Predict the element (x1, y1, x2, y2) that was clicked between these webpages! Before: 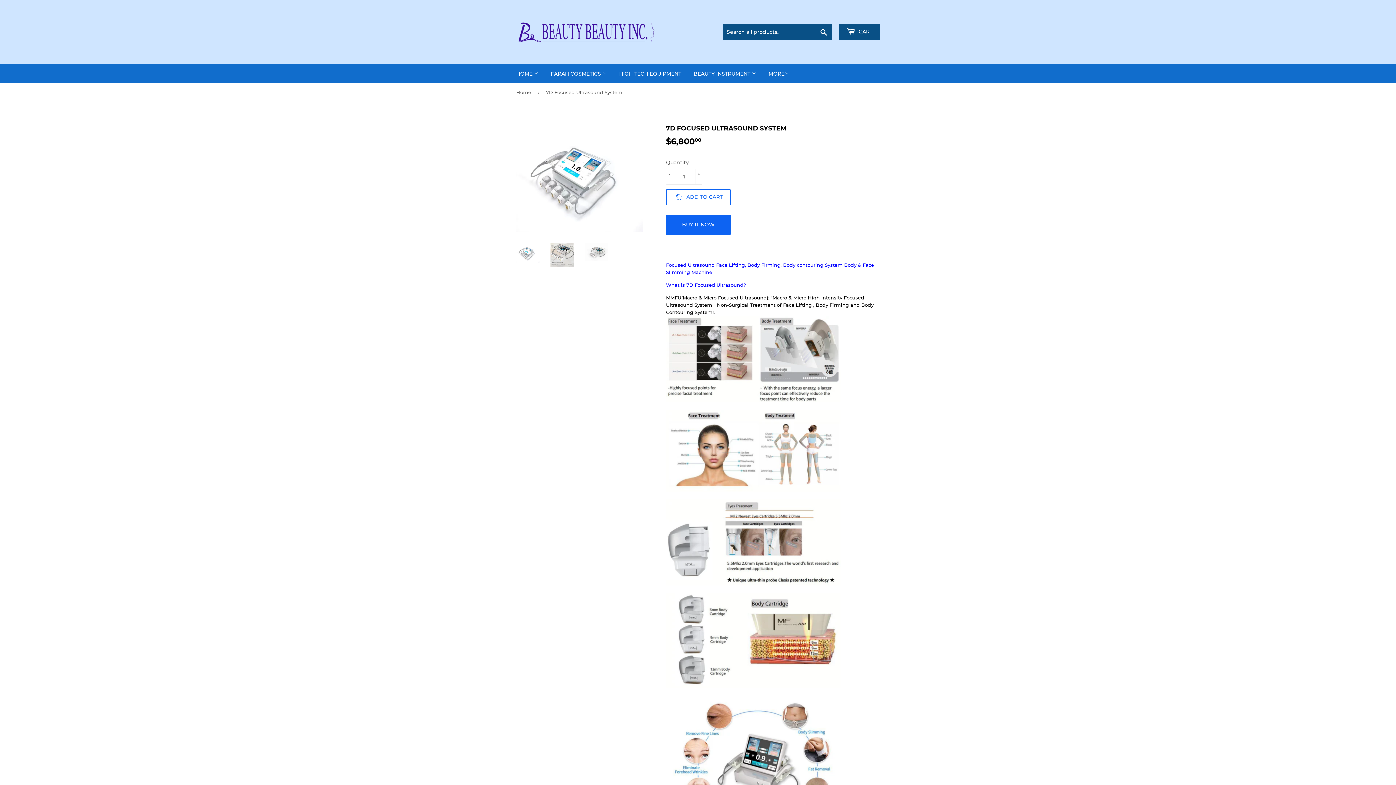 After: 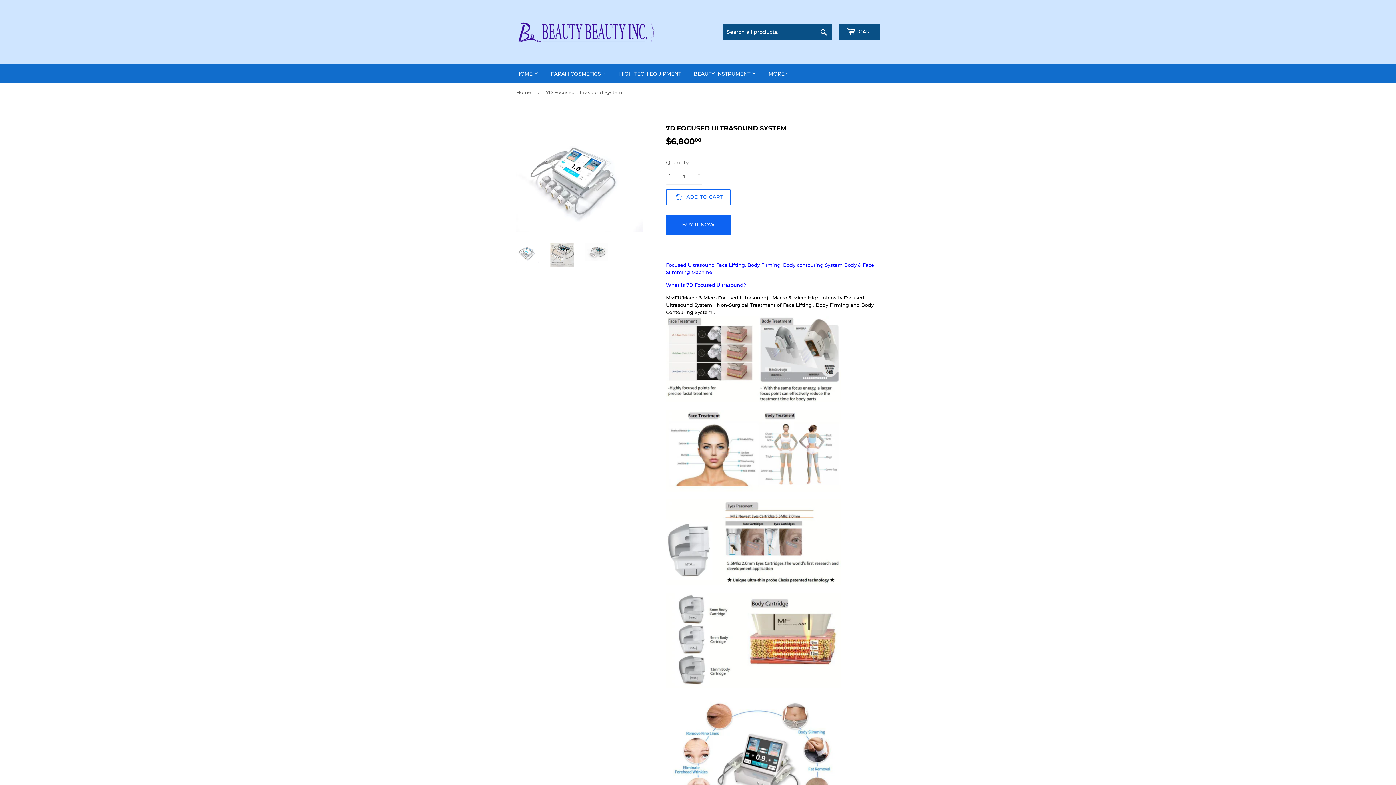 Action: bbox: (516, 242, 539, 262)